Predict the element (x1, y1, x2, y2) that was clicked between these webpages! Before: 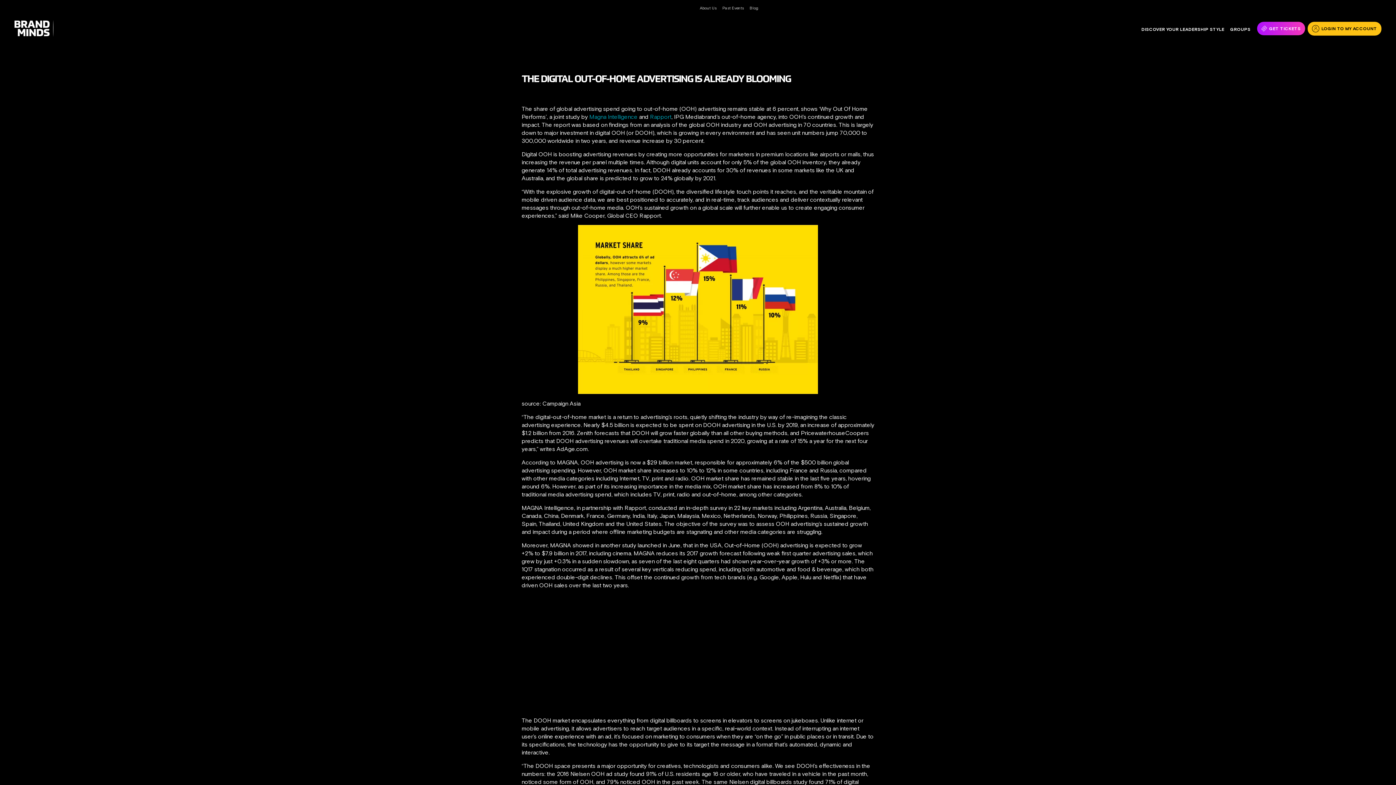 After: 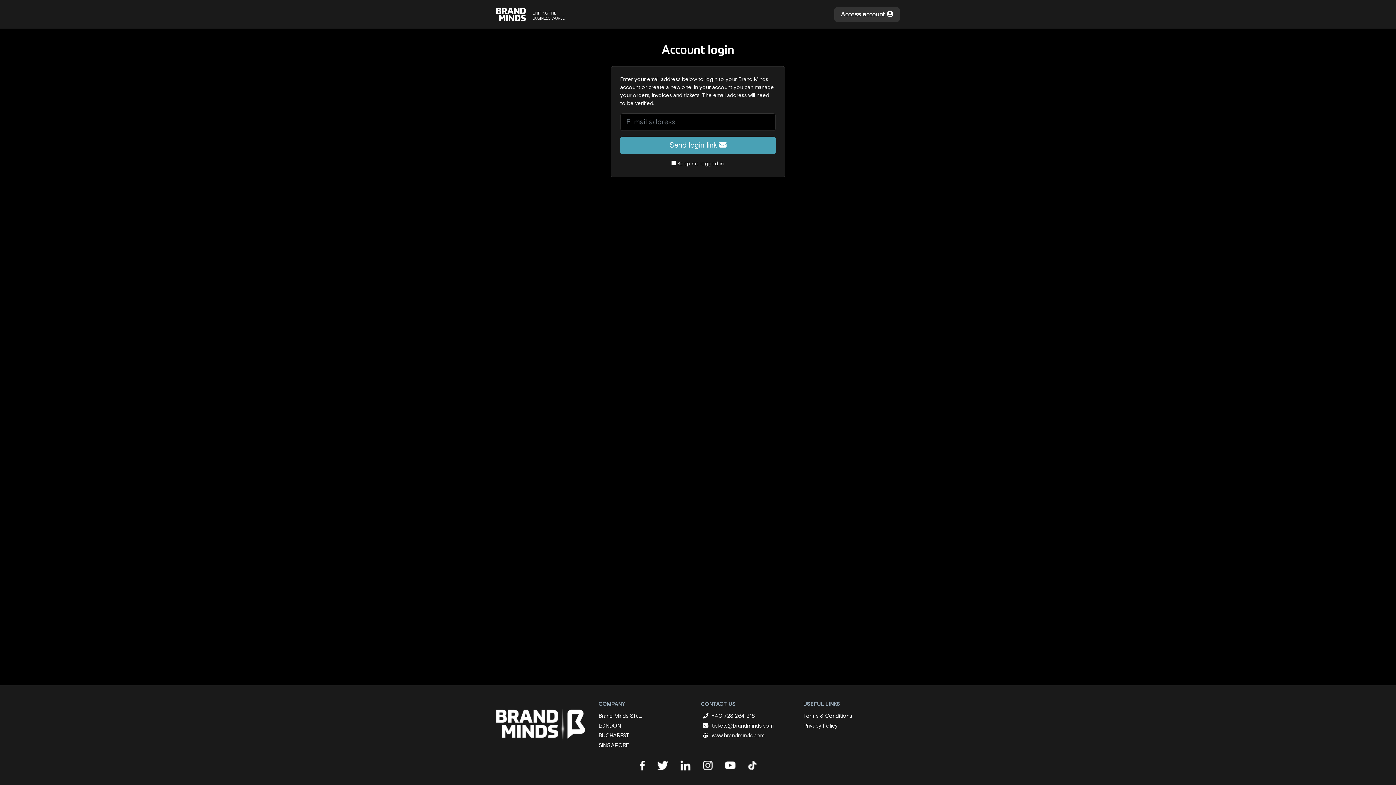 Action: label: LOGIN TO MY ACCOUNT bbox: (1307, 21, 1381, 35)